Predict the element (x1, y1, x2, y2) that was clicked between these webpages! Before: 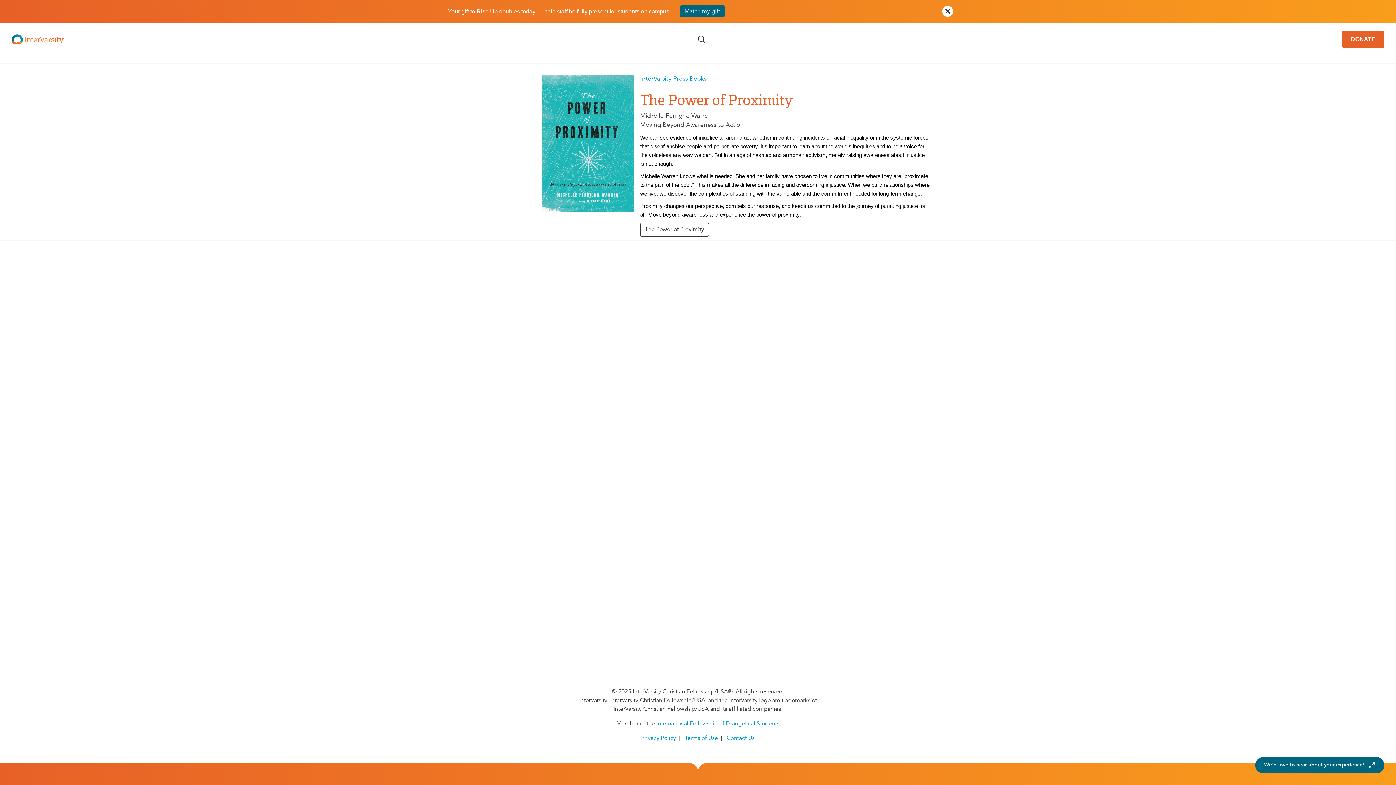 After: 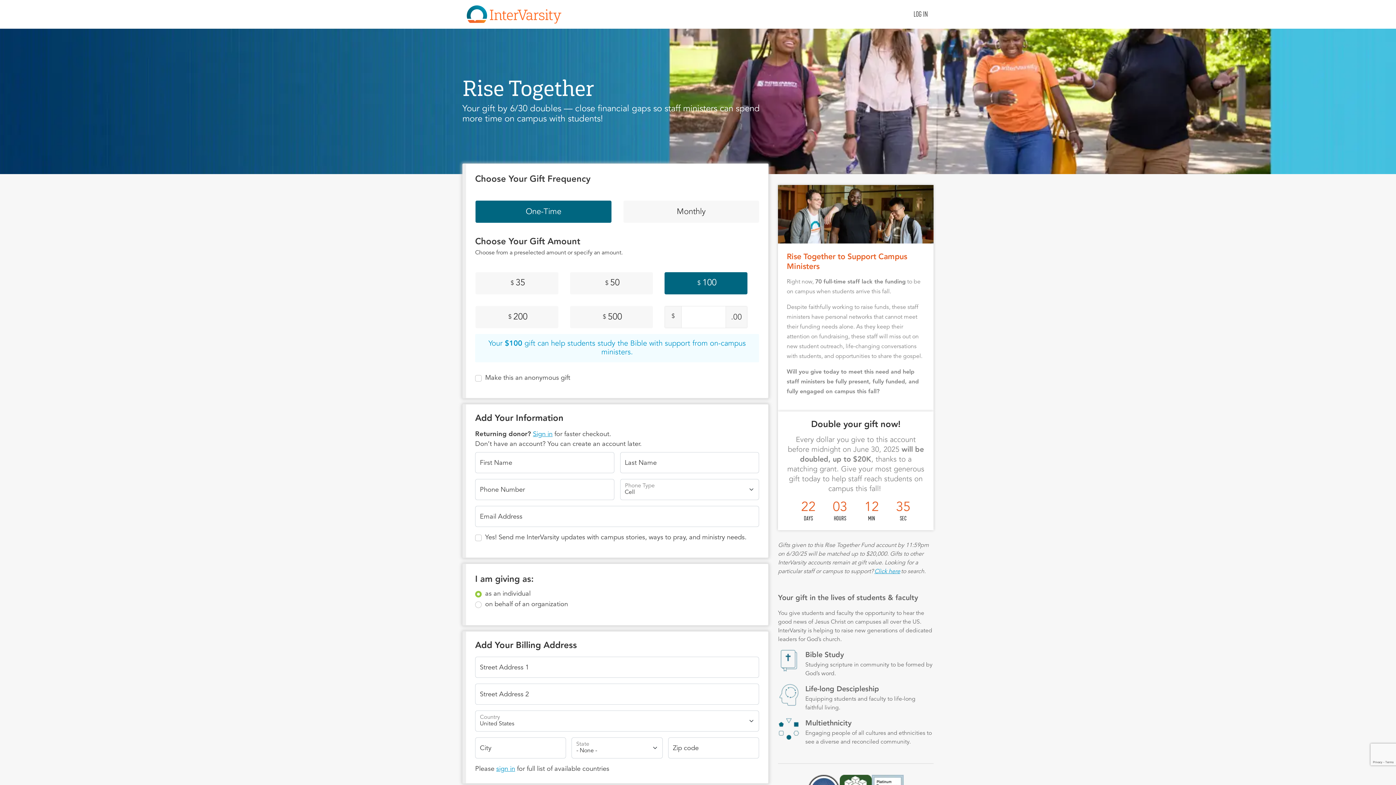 Action: label: Match my gift bbox: (680, 5, 724, 17)